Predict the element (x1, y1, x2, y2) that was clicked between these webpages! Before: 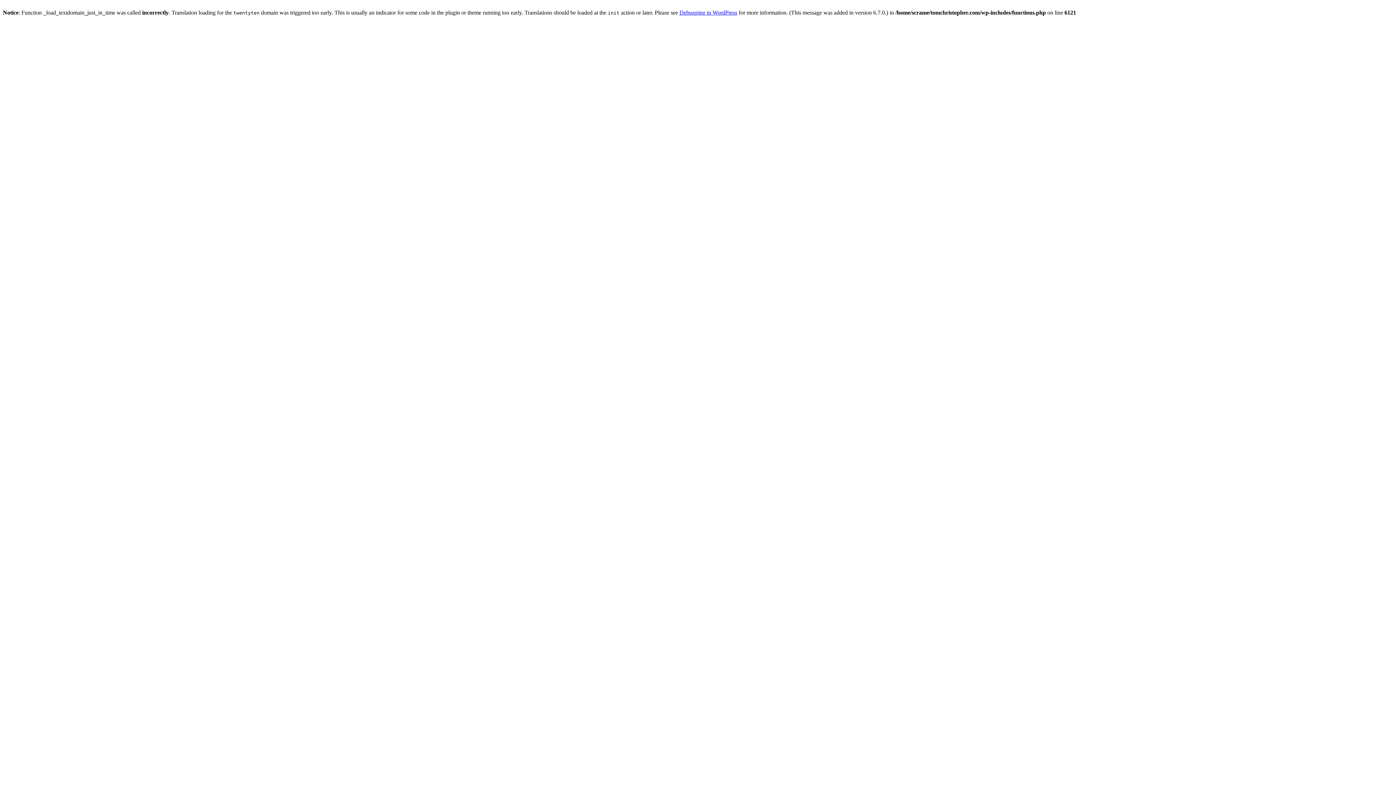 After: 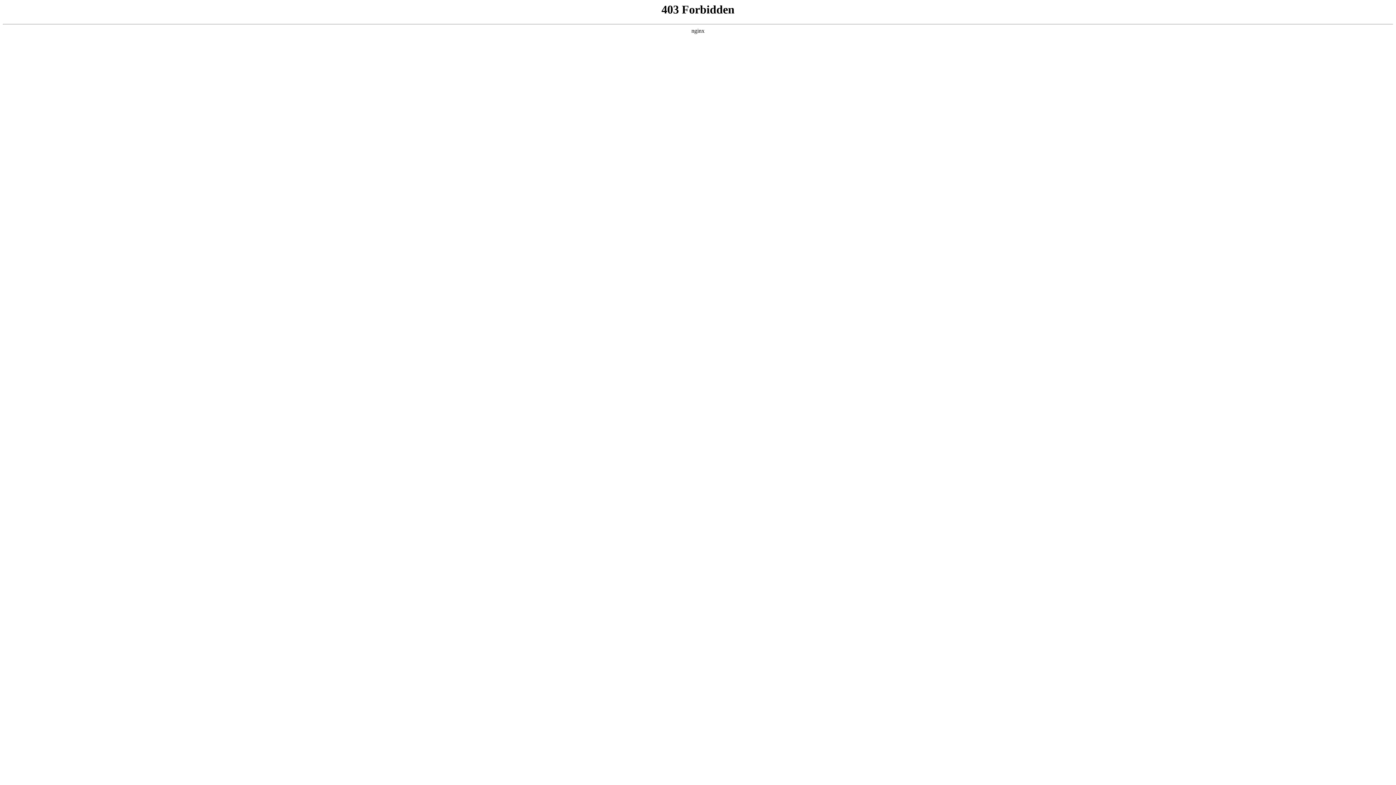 Action: label: Debugging in WordPress bbox: (679, 9, 737, 15)